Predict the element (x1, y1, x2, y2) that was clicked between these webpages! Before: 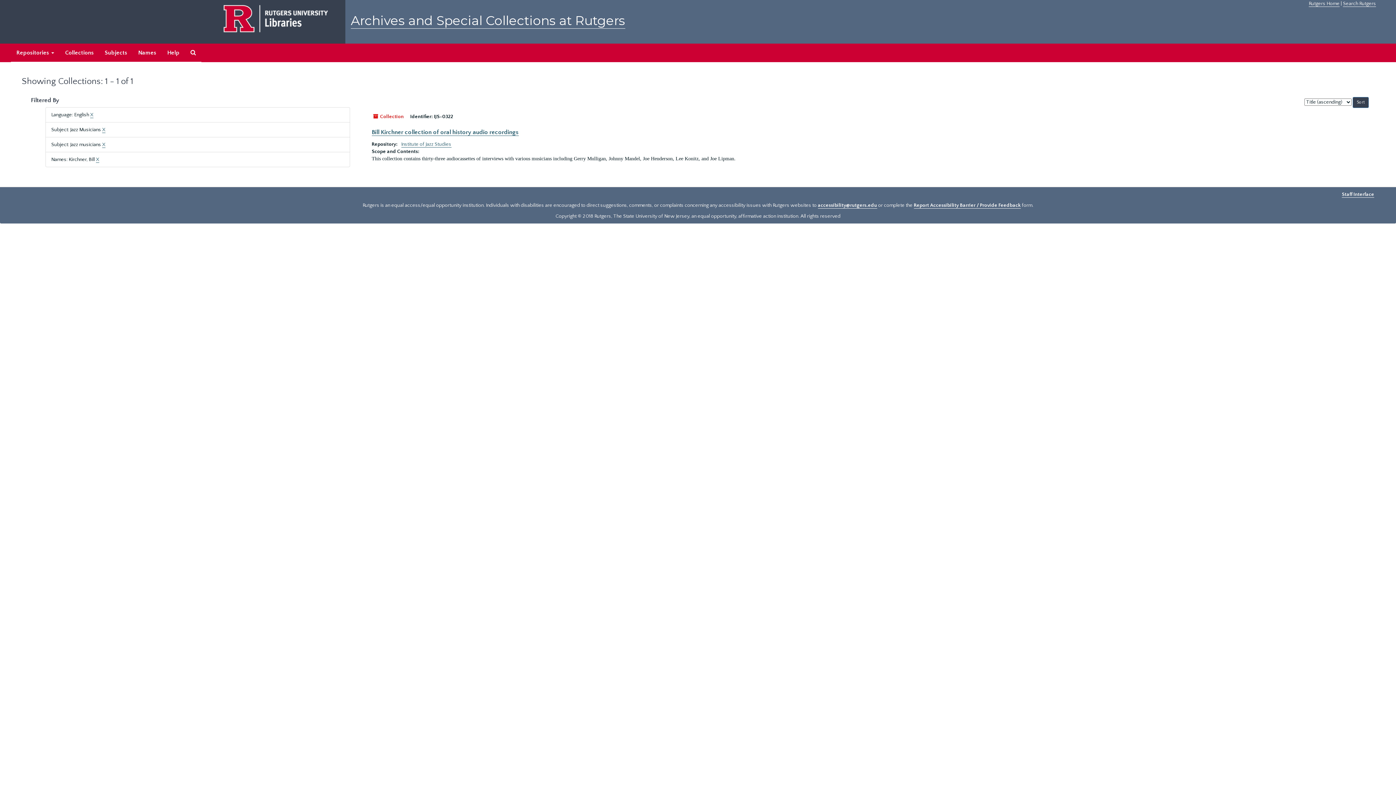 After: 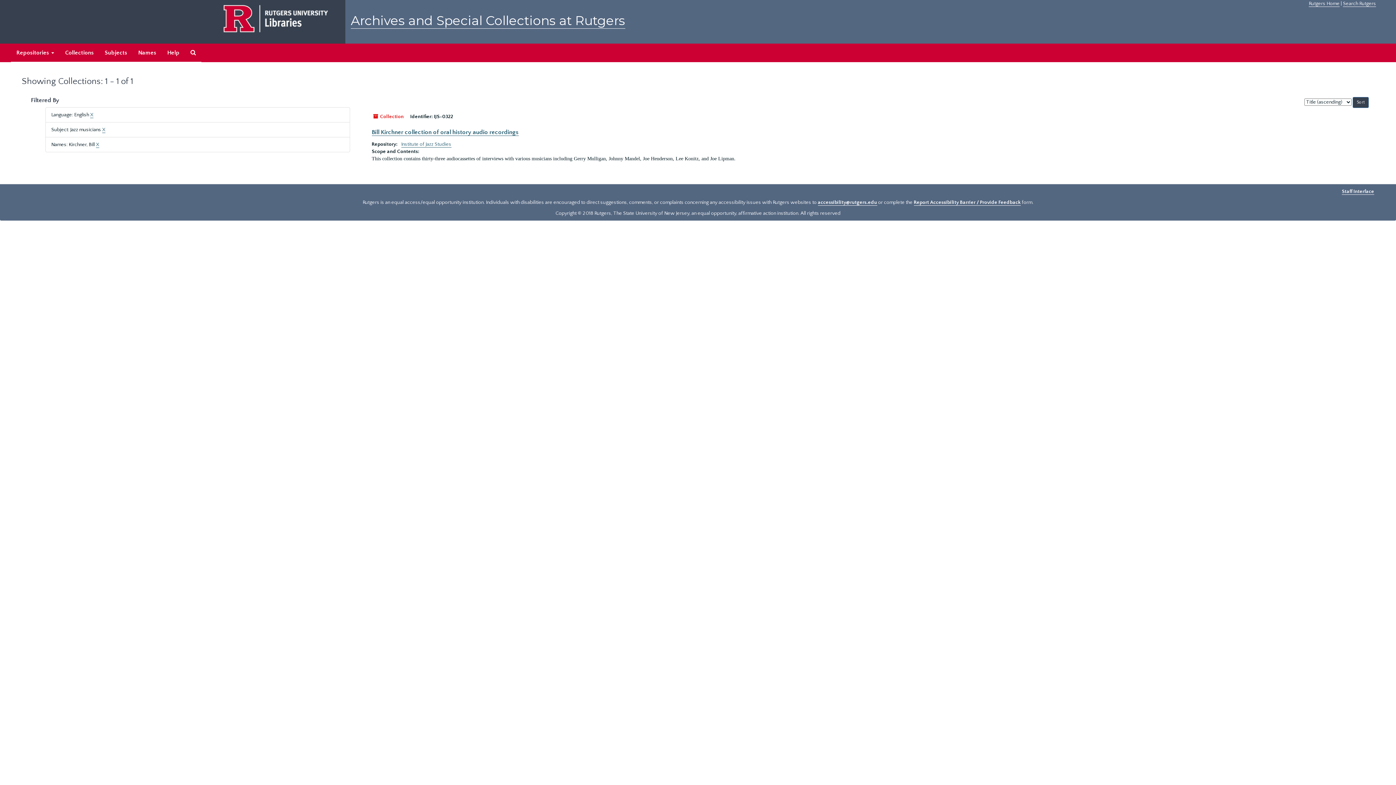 Action: label: X bbox: (102, 126, 105, 133)